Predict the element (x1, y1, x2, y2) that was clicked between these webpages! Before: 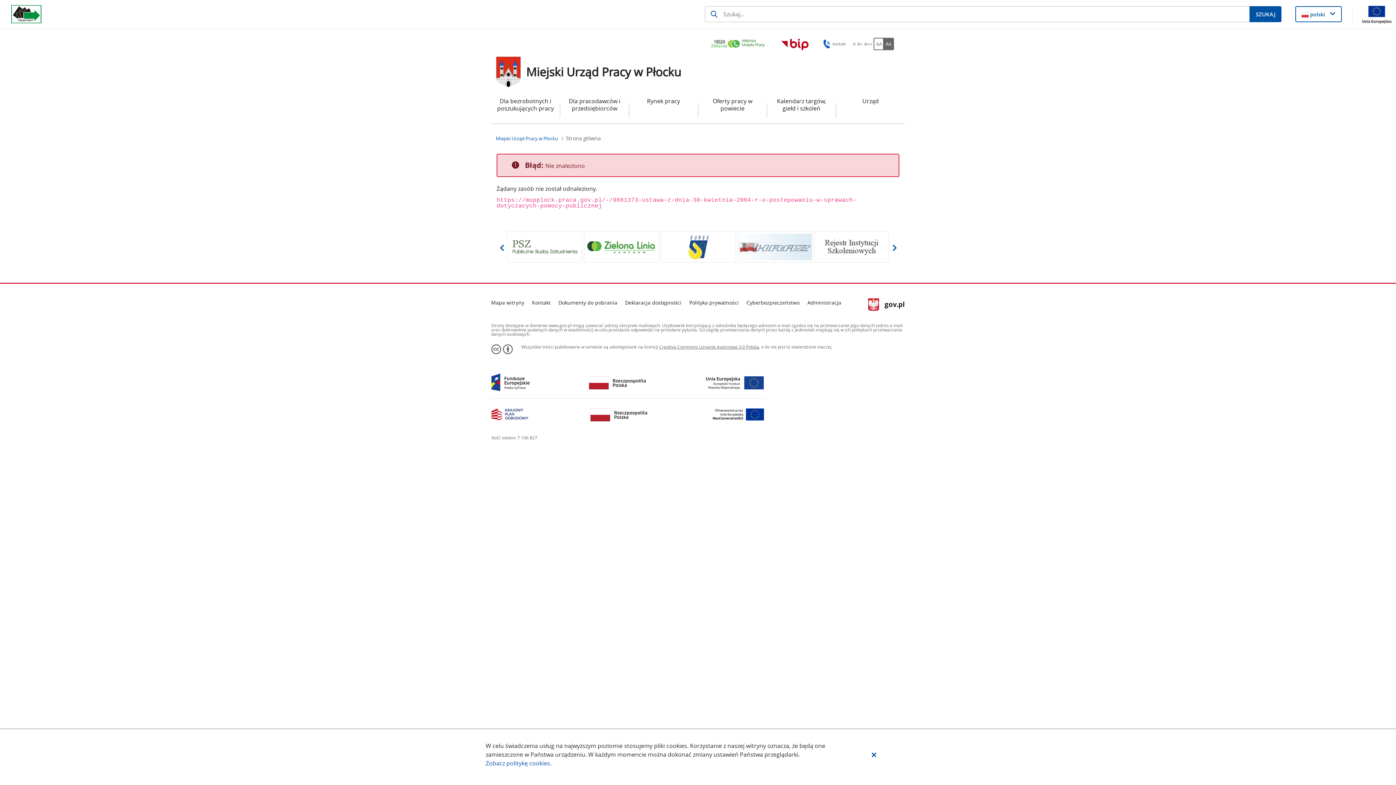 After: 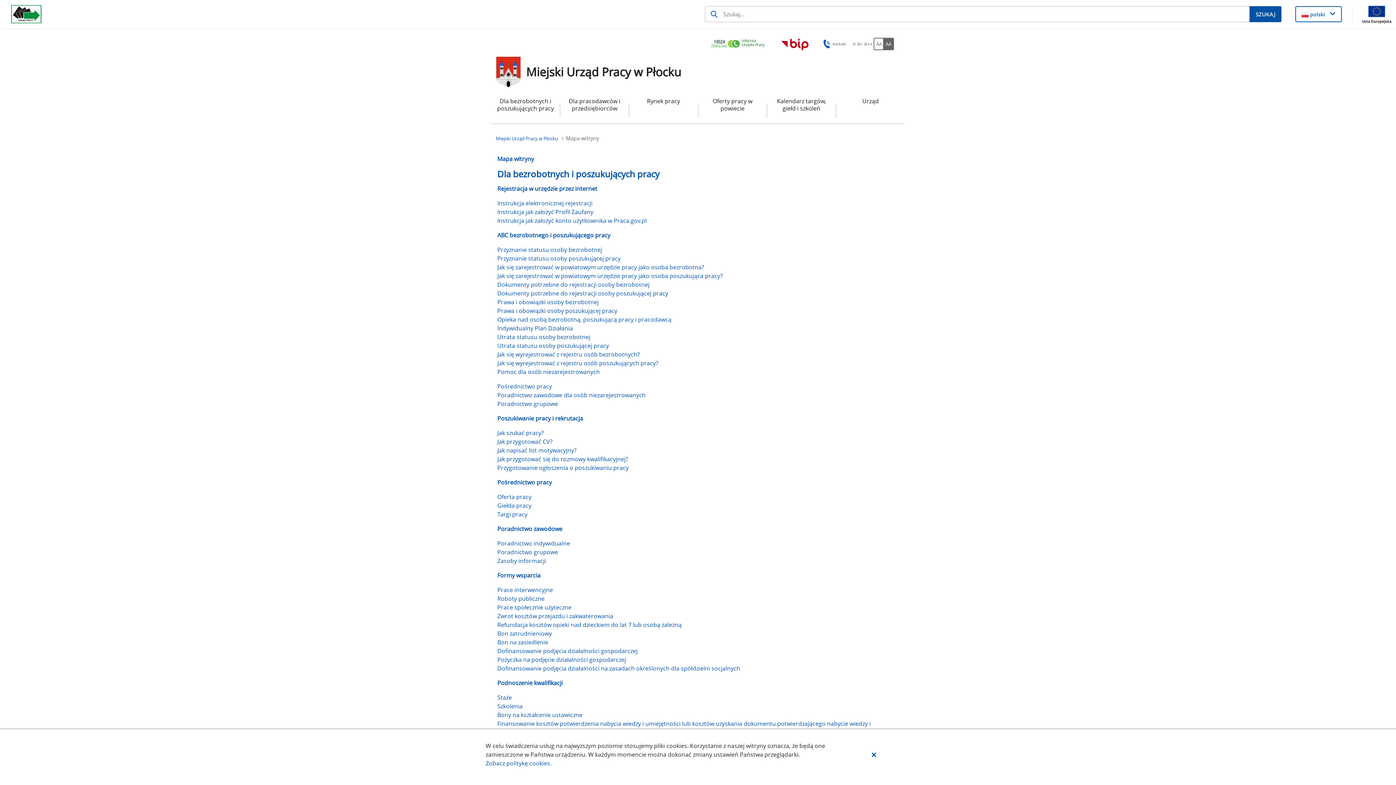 Action: label: Mapa witryny bbox: (491, 298, 524, 307)